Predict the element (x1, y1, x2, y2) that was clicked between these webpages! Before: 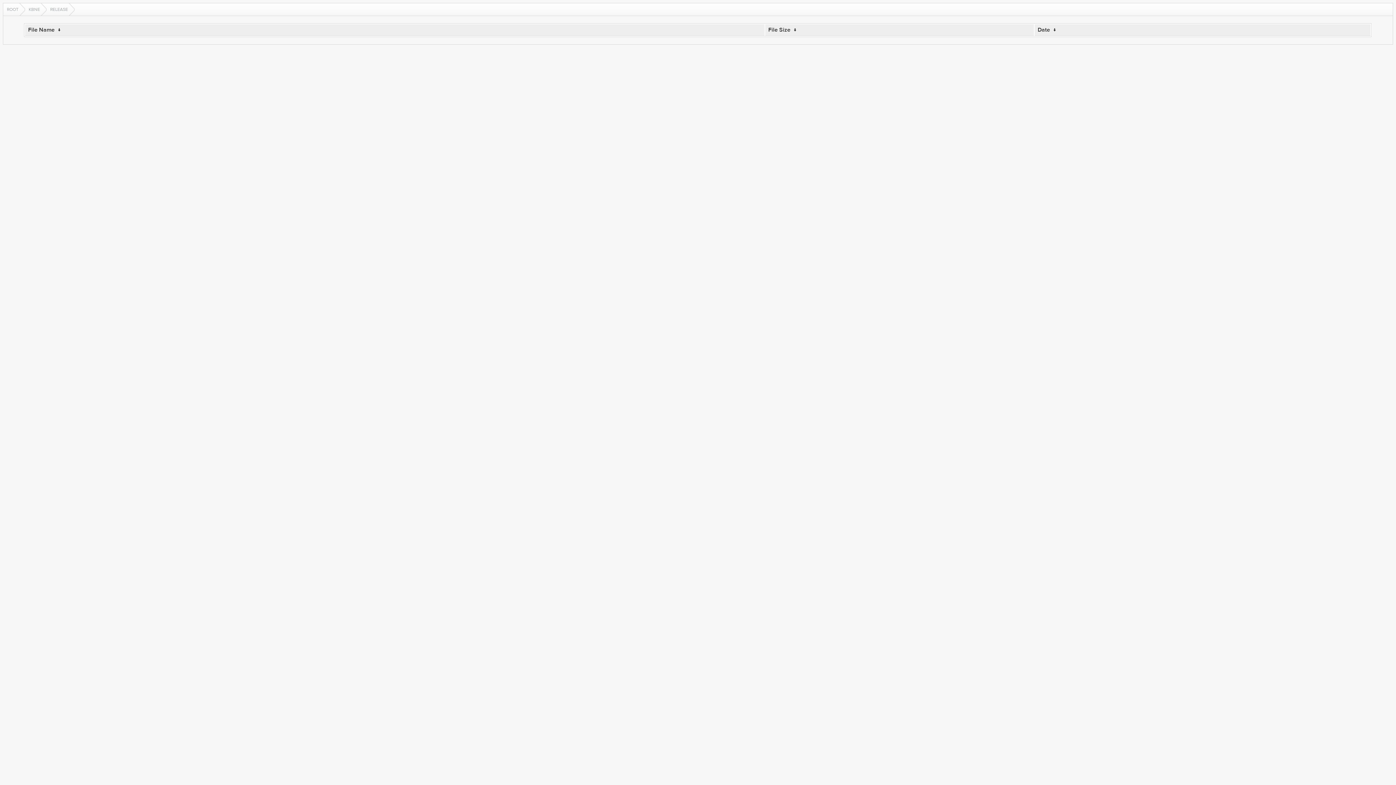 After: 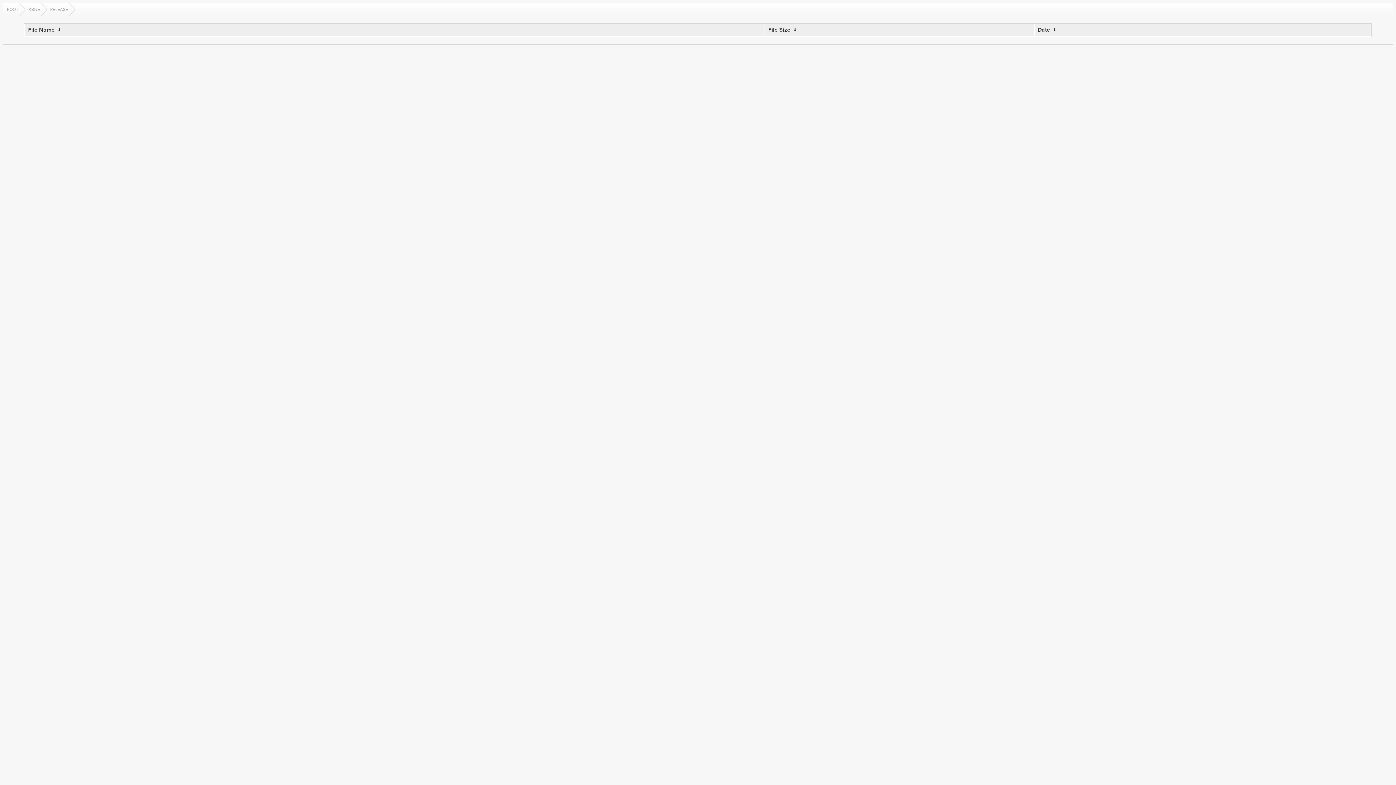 Action: bbox: (792, 26, 798, 33) label:  ↓ 